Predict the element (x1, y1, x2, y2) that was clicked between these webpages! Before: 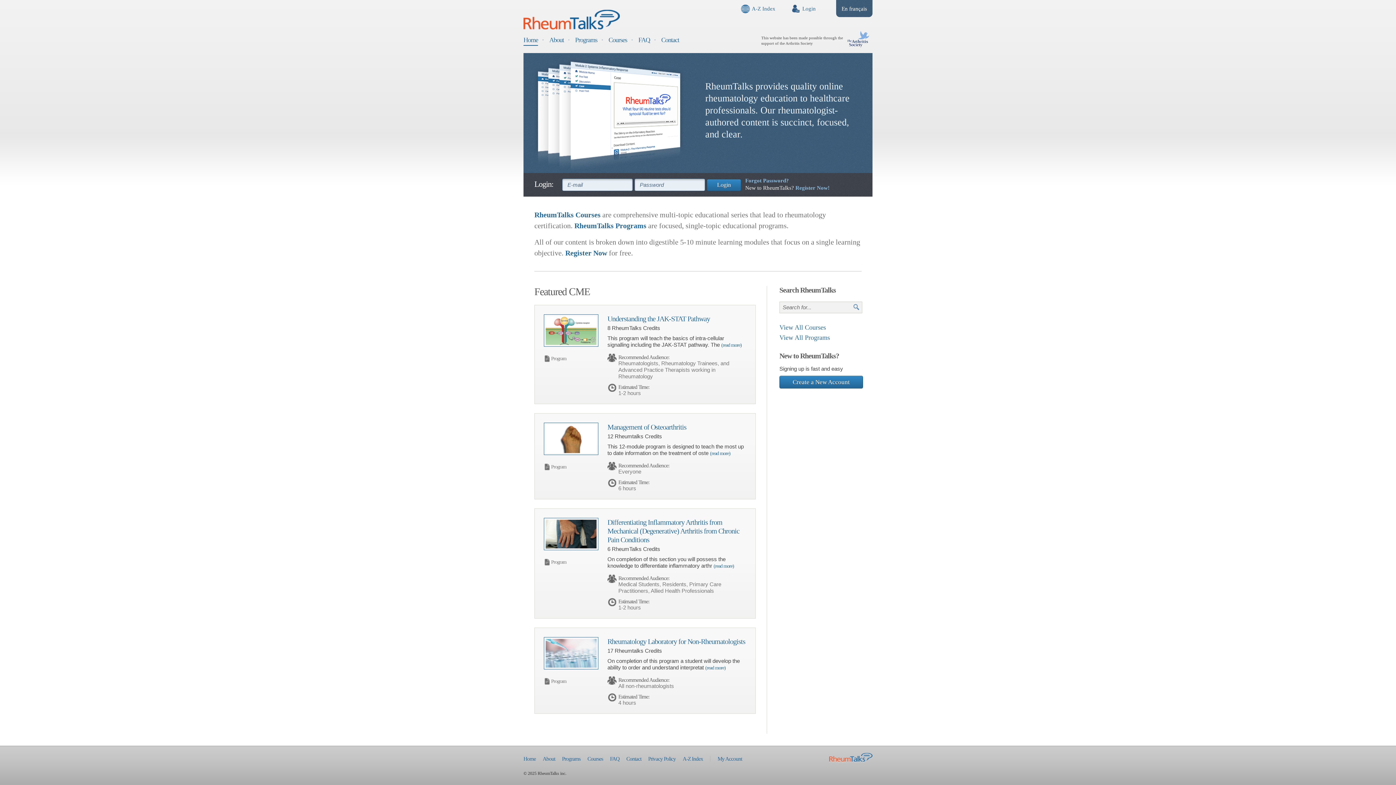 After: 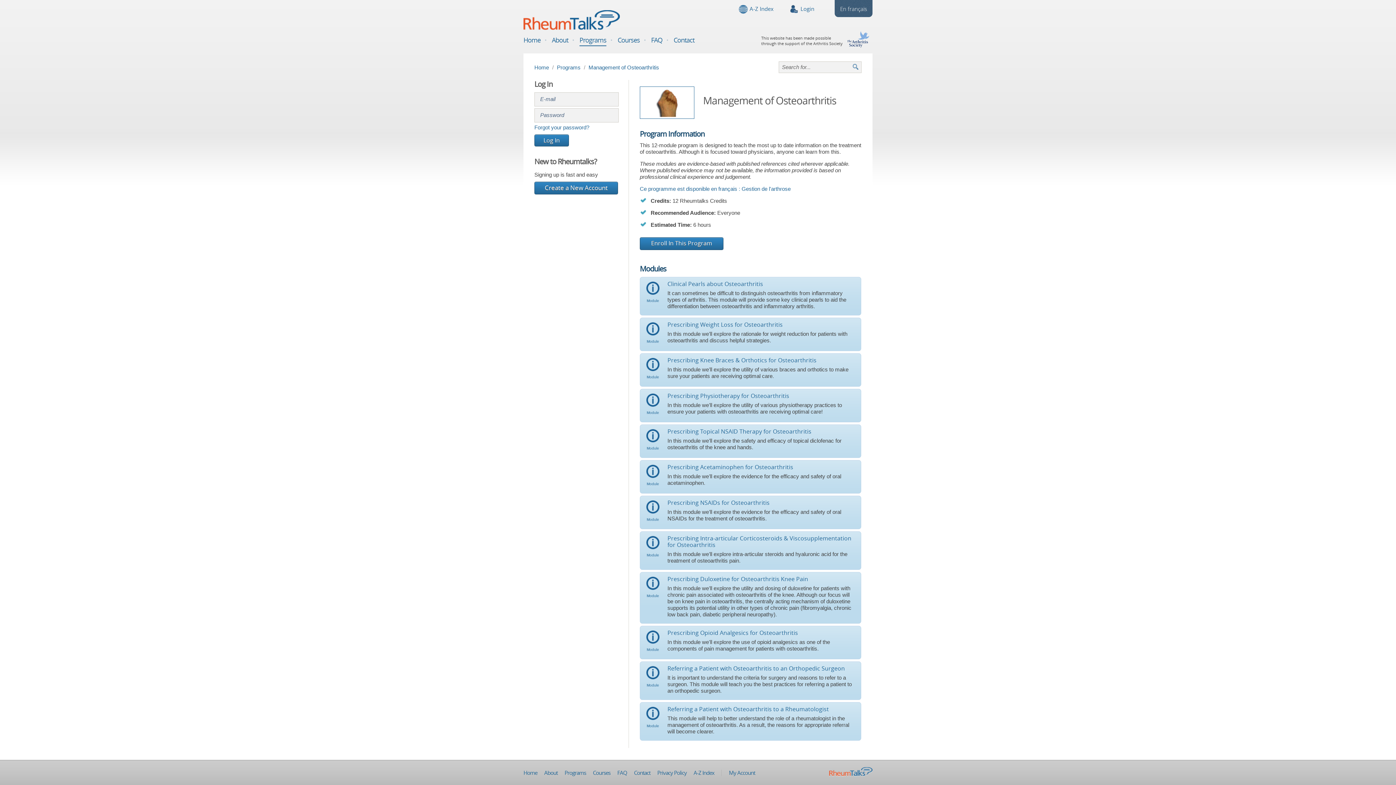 Action: bbox: (607, 422, 686, 431) label: Management of Osteoarthritis
Program